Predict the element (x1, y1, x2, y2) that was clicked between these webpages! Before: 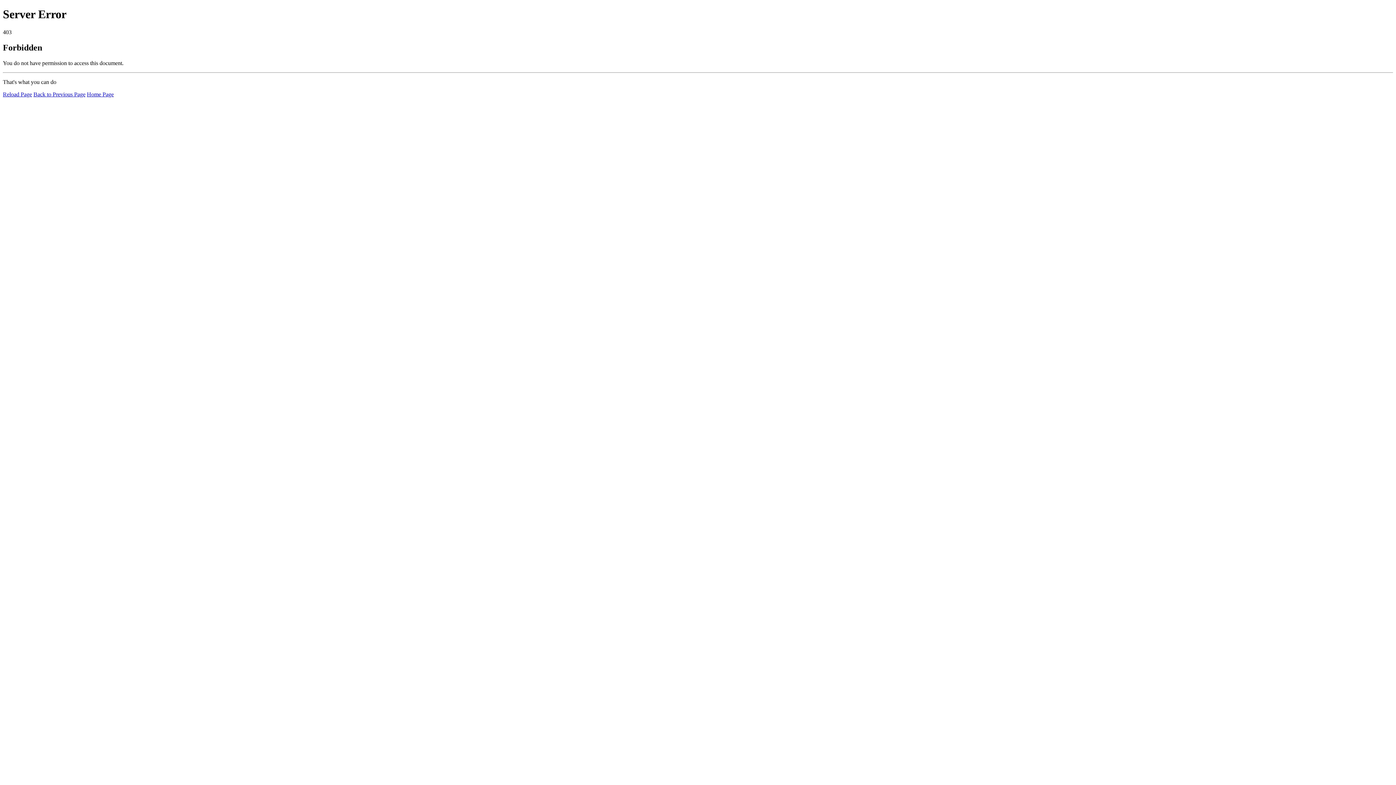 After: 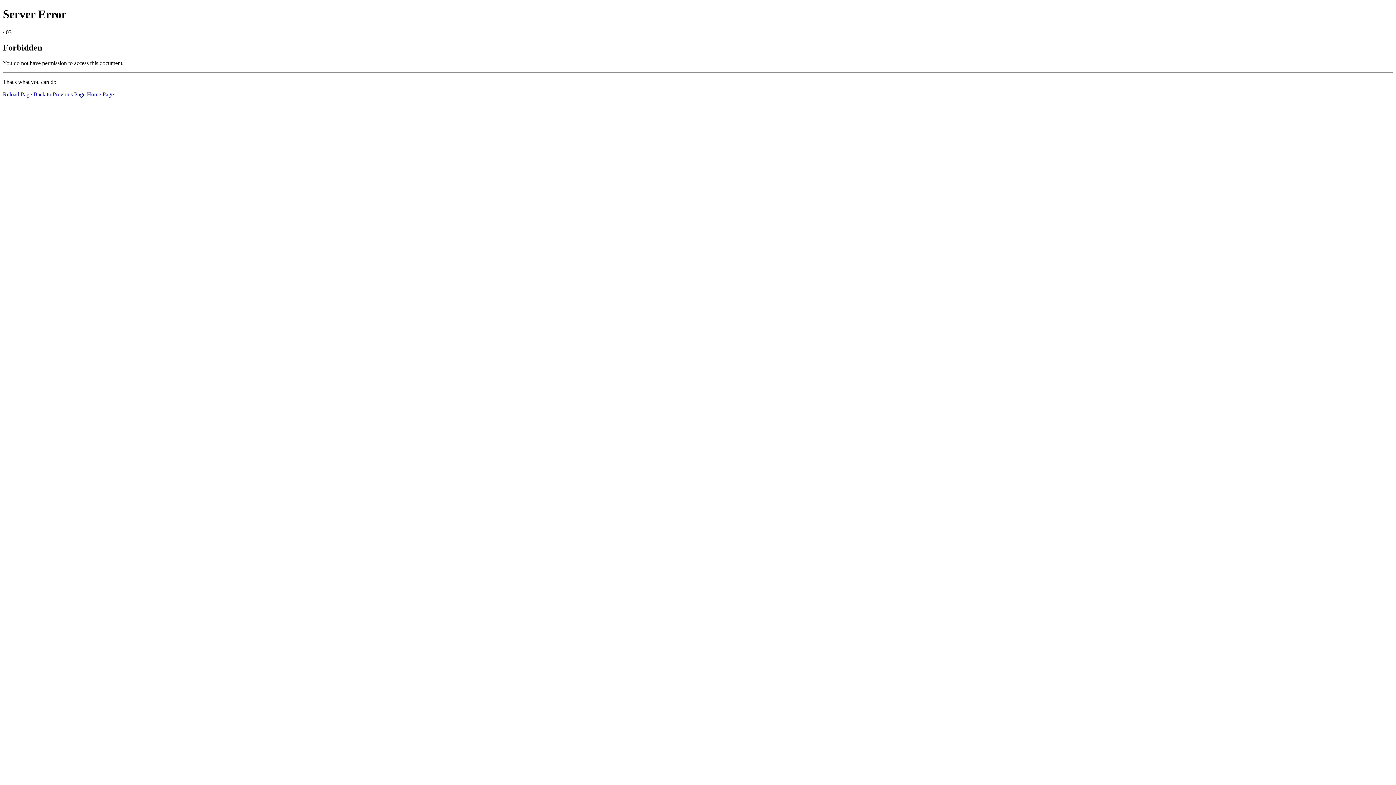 Action: bbox: (2, 91, 32, 97) label: Reload Page